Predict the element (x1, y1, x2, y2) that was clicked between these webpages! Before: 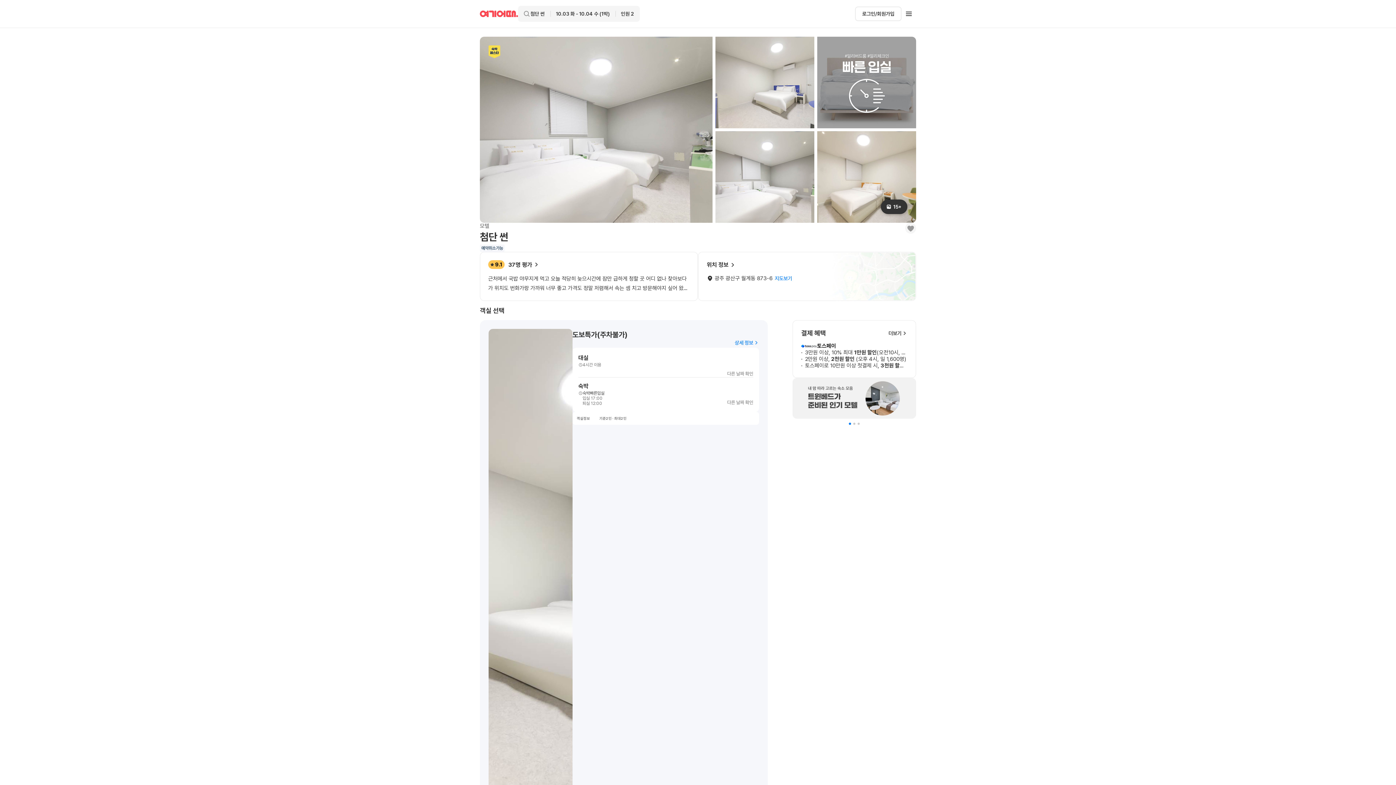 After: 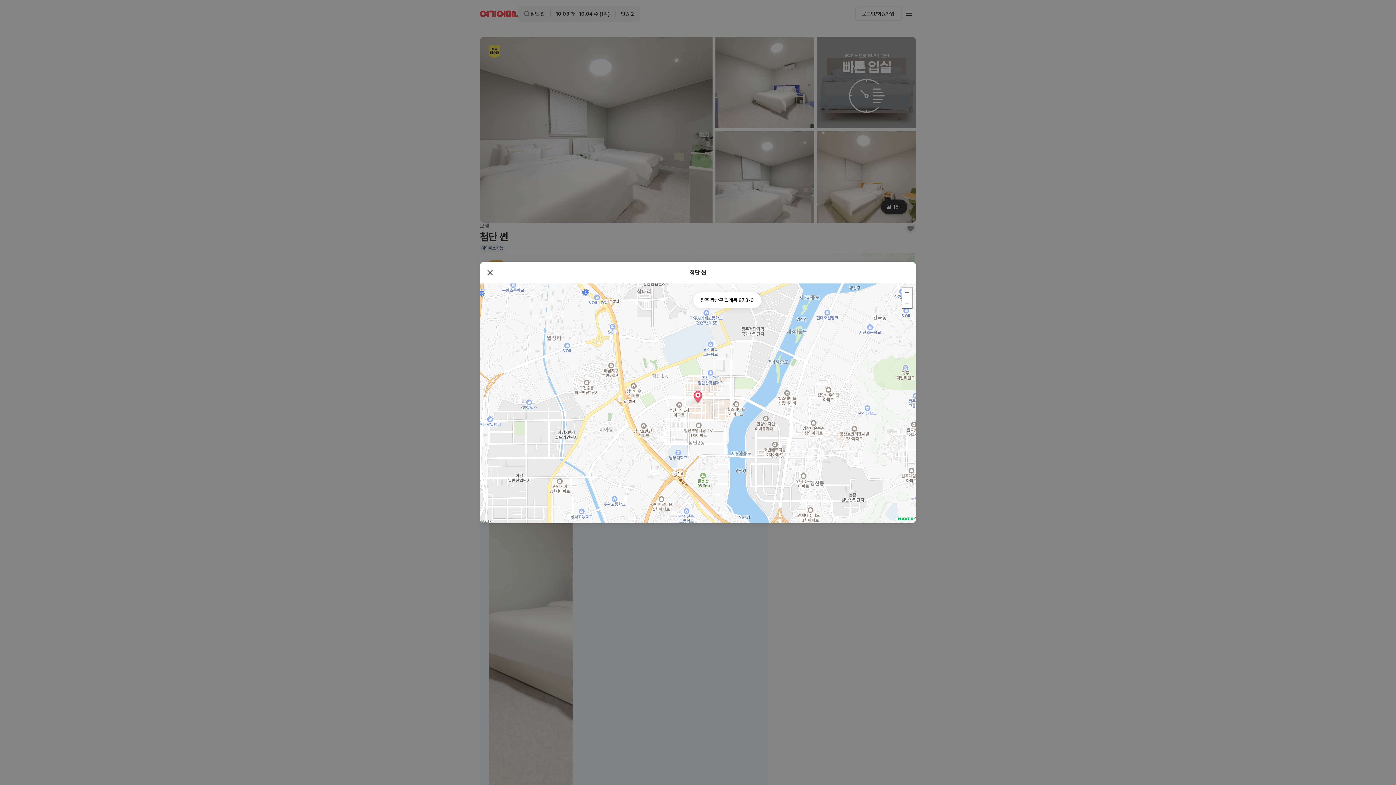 Action: label: 지도 확대보기 bbox: (774, 275, 792, 281)